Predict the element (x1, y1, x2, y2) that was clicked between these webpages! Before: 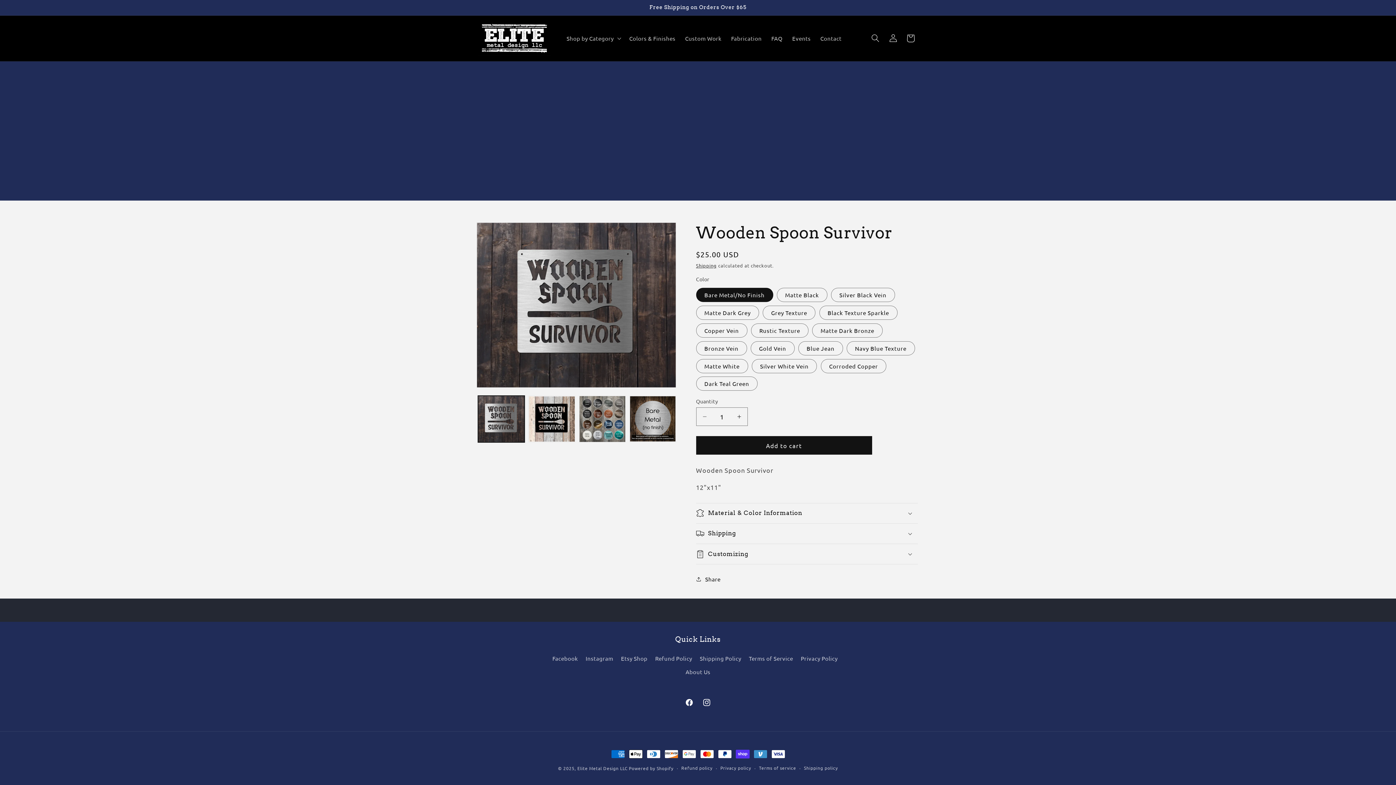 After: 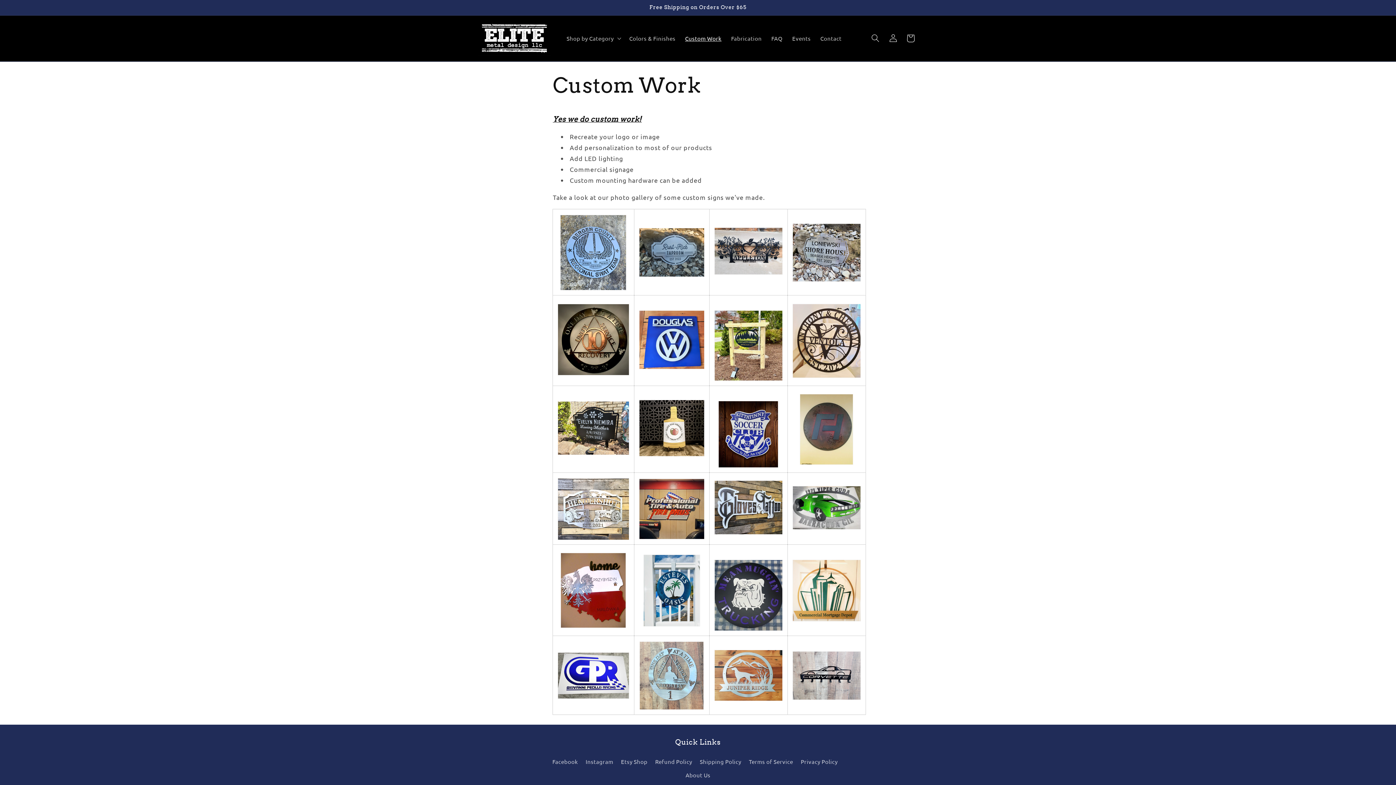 Action: label: Custom Work bbox: (680, 30, 726, 46)